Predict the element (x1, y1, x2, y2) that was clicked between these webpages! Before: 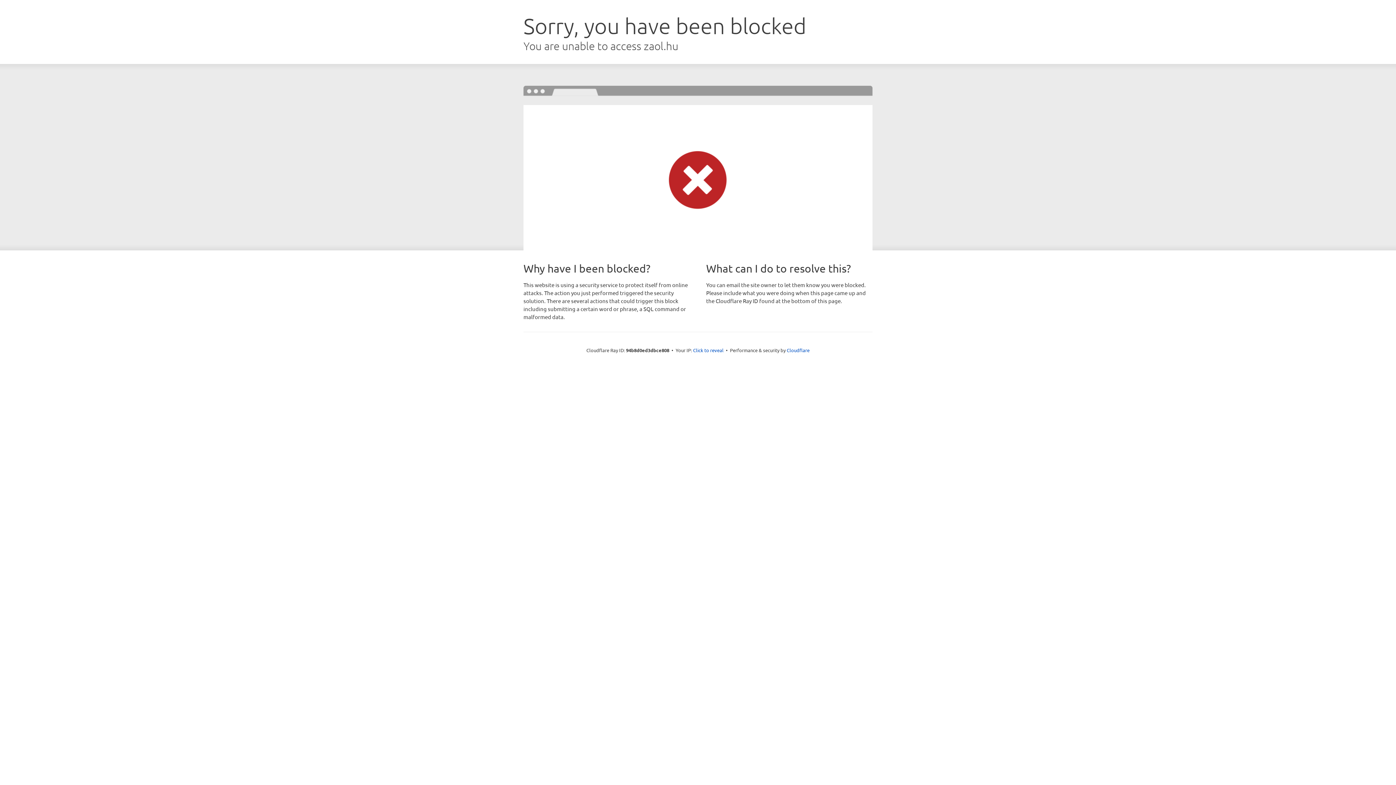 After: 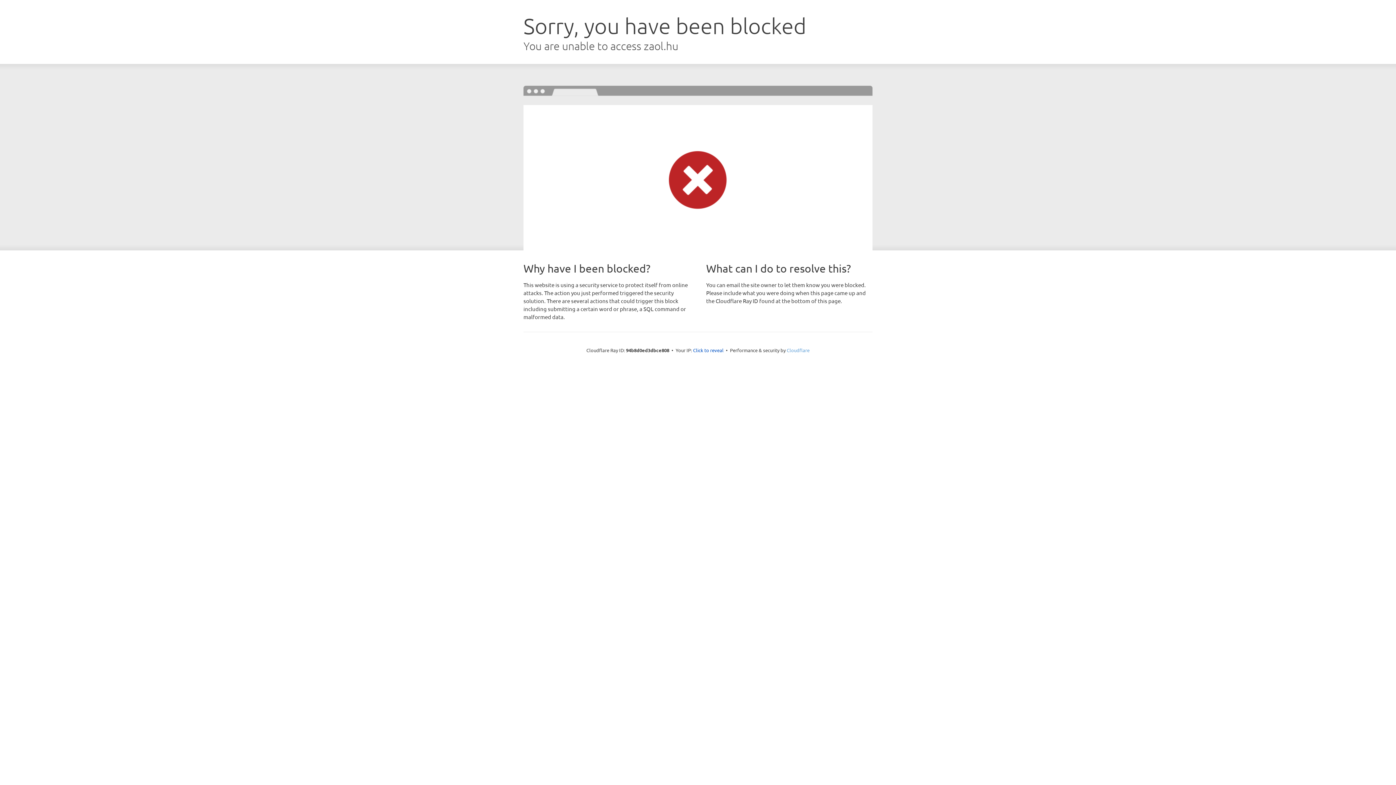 Action: bbox: (786, 347, 809, 353) label: Cloudflare